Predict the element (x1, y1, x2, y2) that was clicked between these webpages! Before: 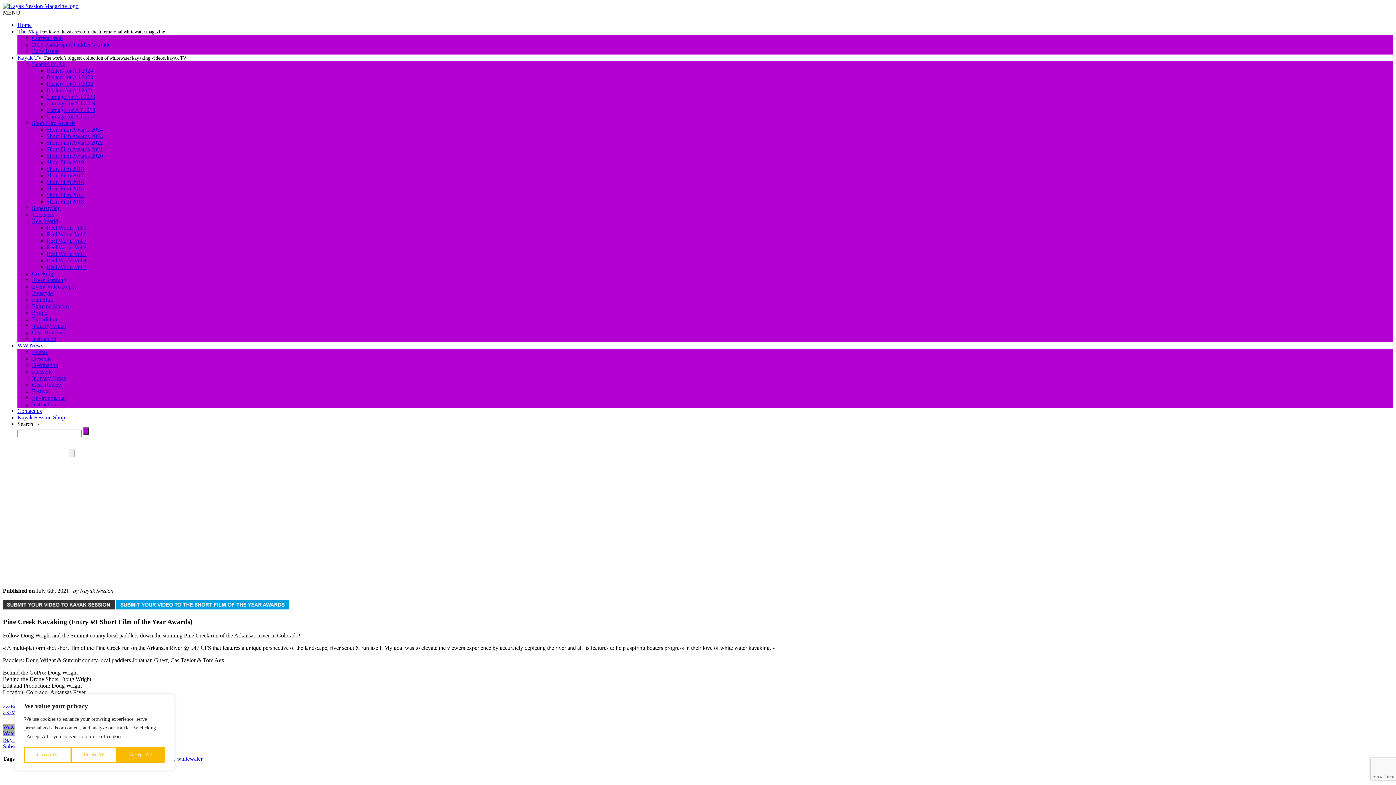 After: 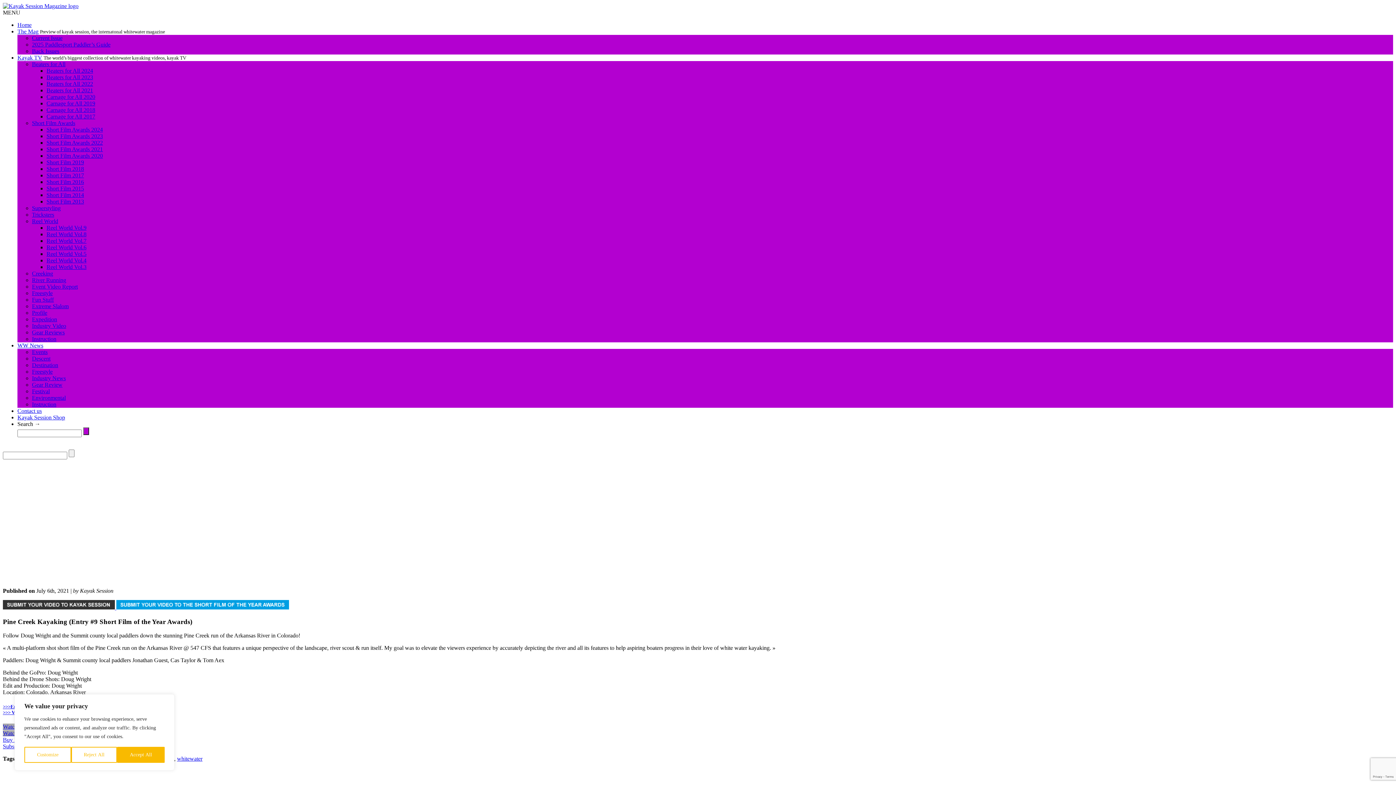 Action: bbox: (17, 342, 43, 348) label: WW News